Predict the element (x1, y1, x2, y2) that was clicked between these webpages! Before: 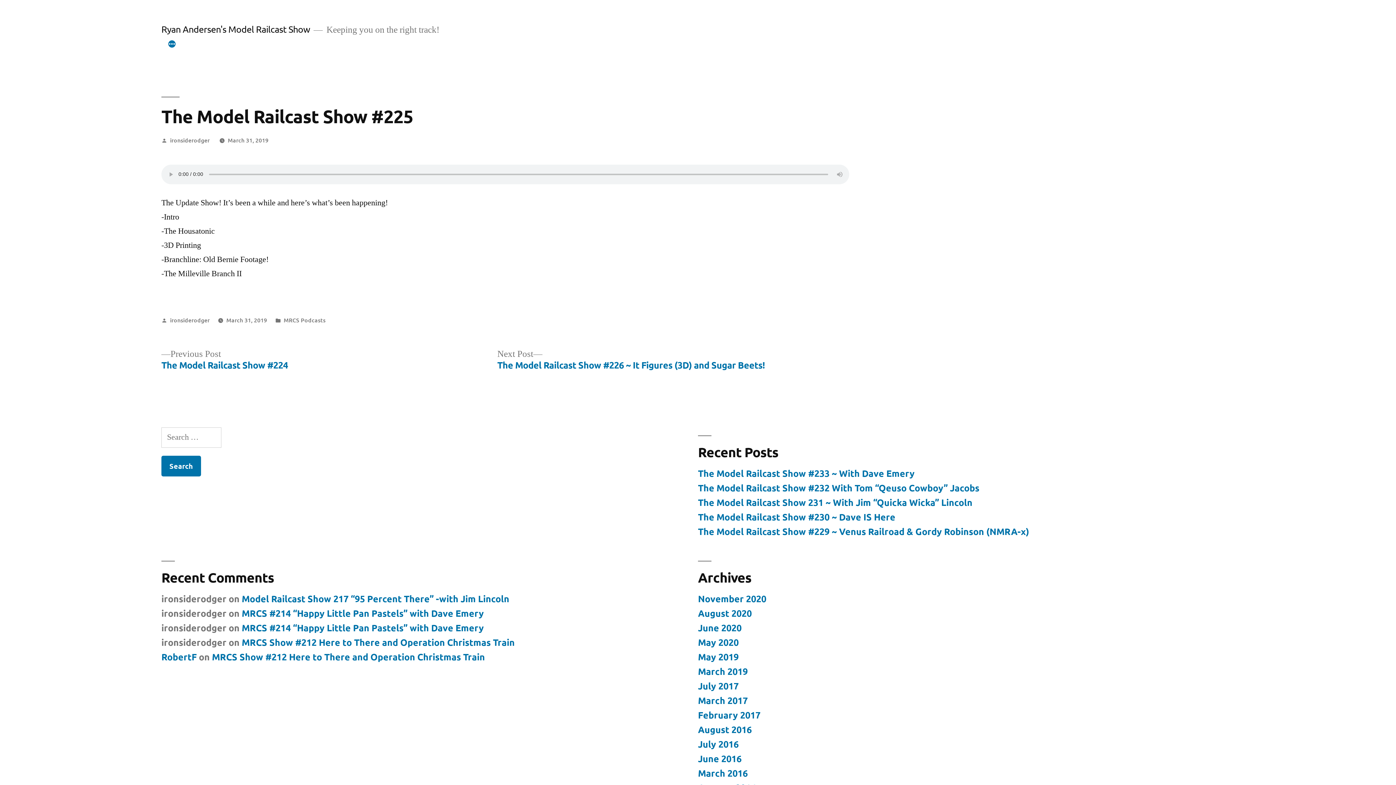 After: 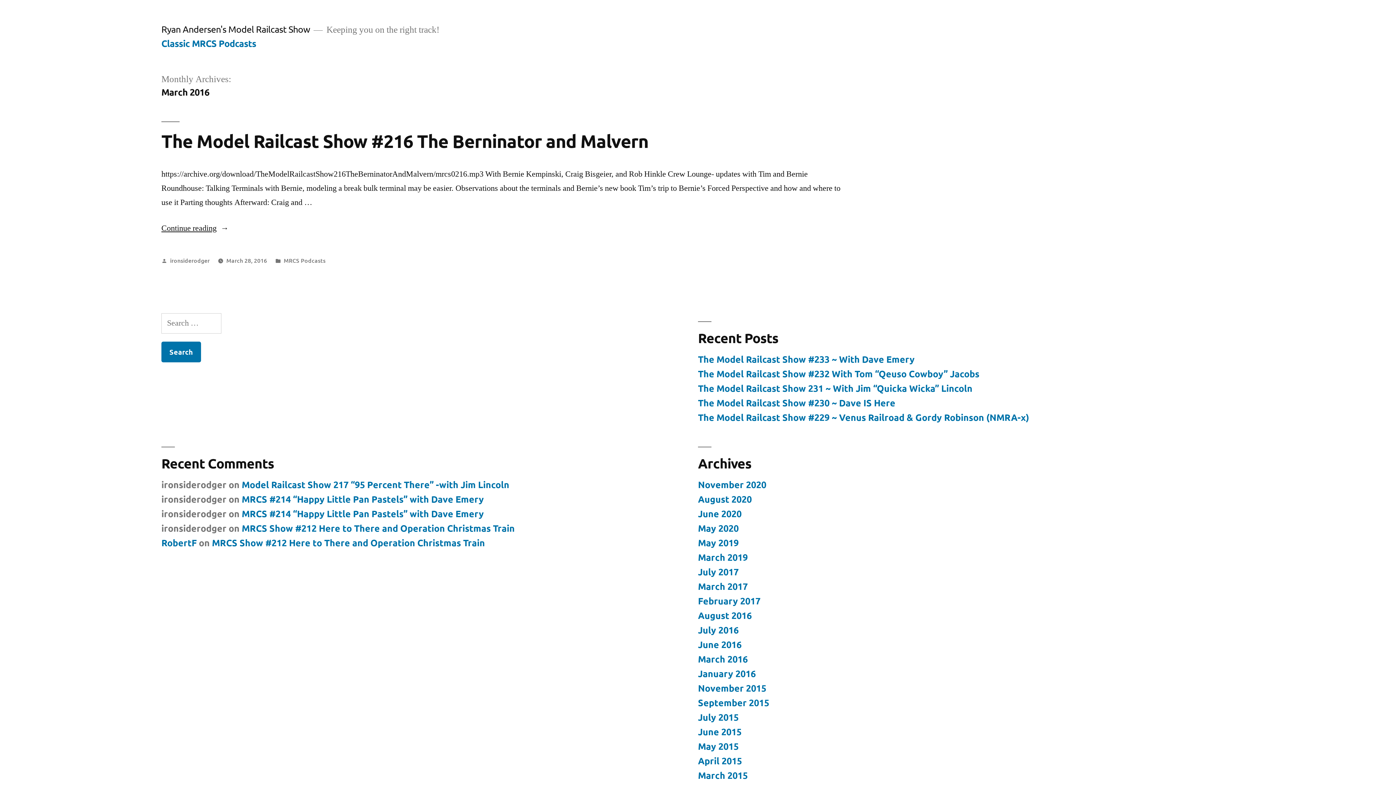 Action: label: March 2016 bbox: (698, 767, 748, 779)